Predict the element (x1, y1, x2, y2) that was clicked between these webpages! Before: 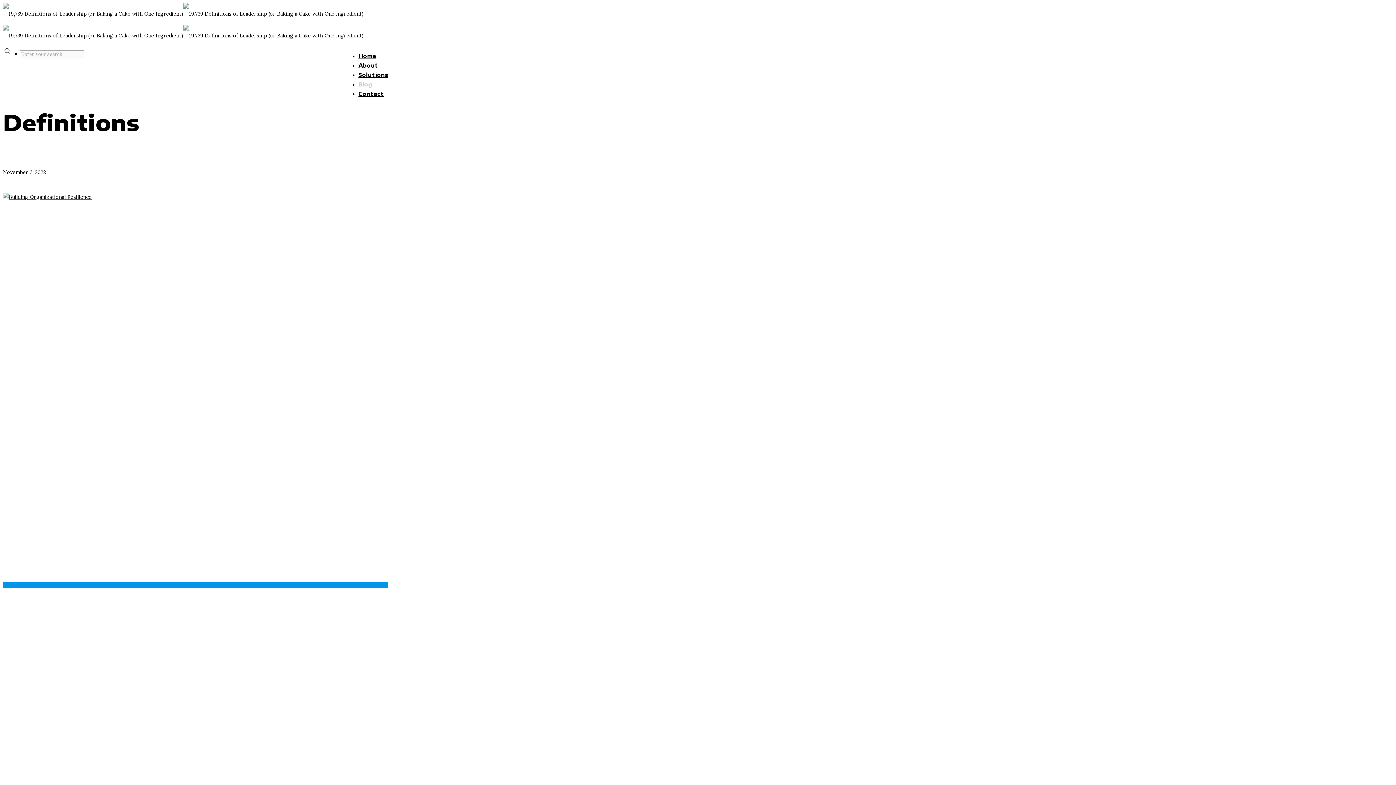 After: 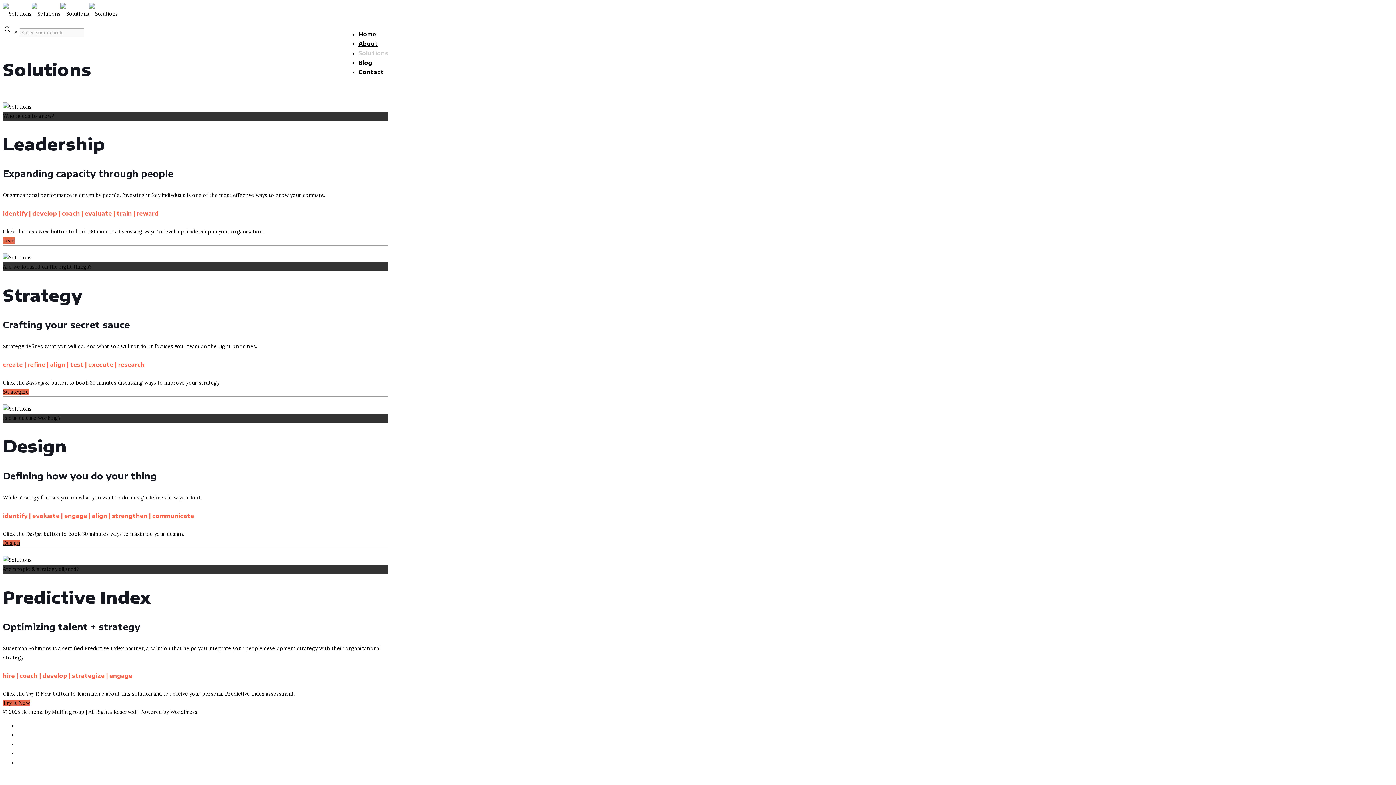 Action: label: Solutions bbox: (358, 66, 388, 83)